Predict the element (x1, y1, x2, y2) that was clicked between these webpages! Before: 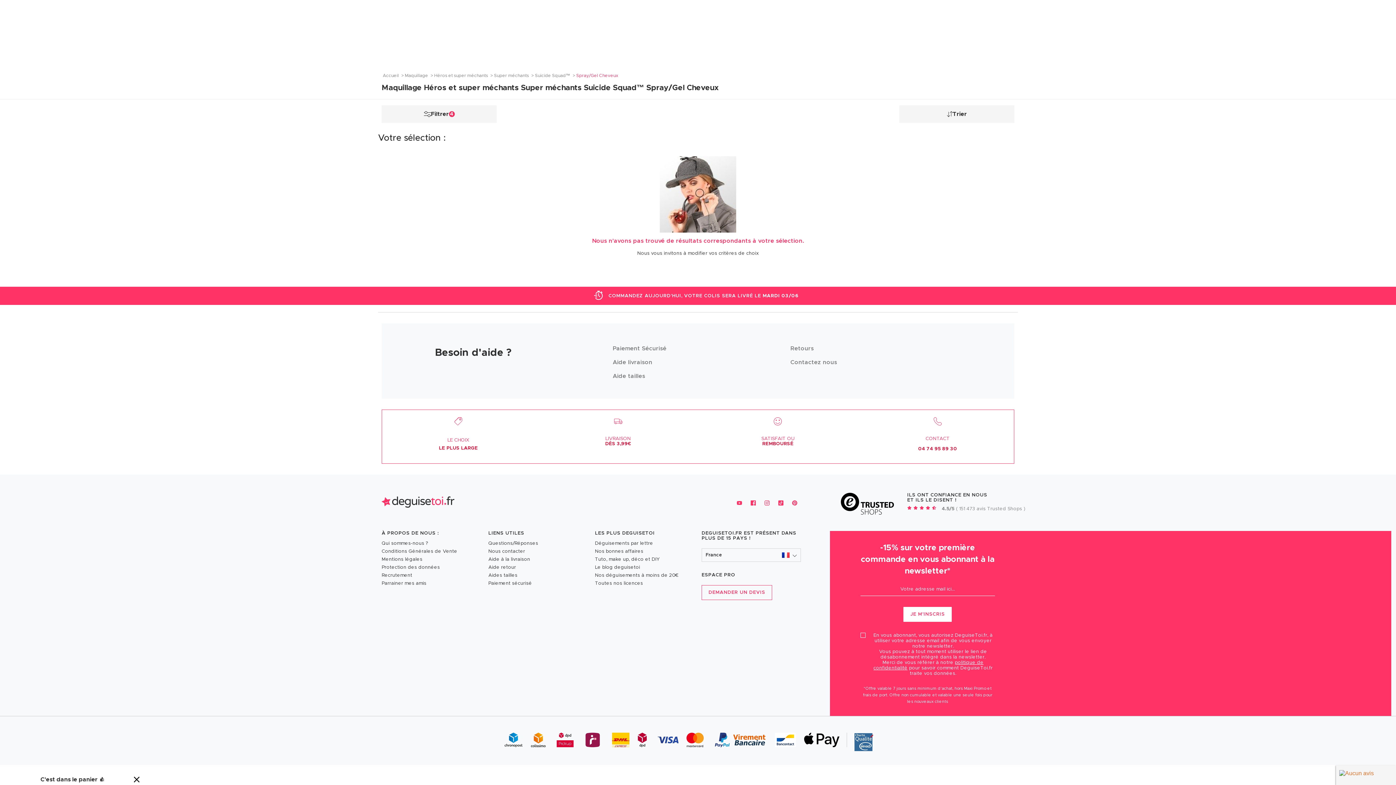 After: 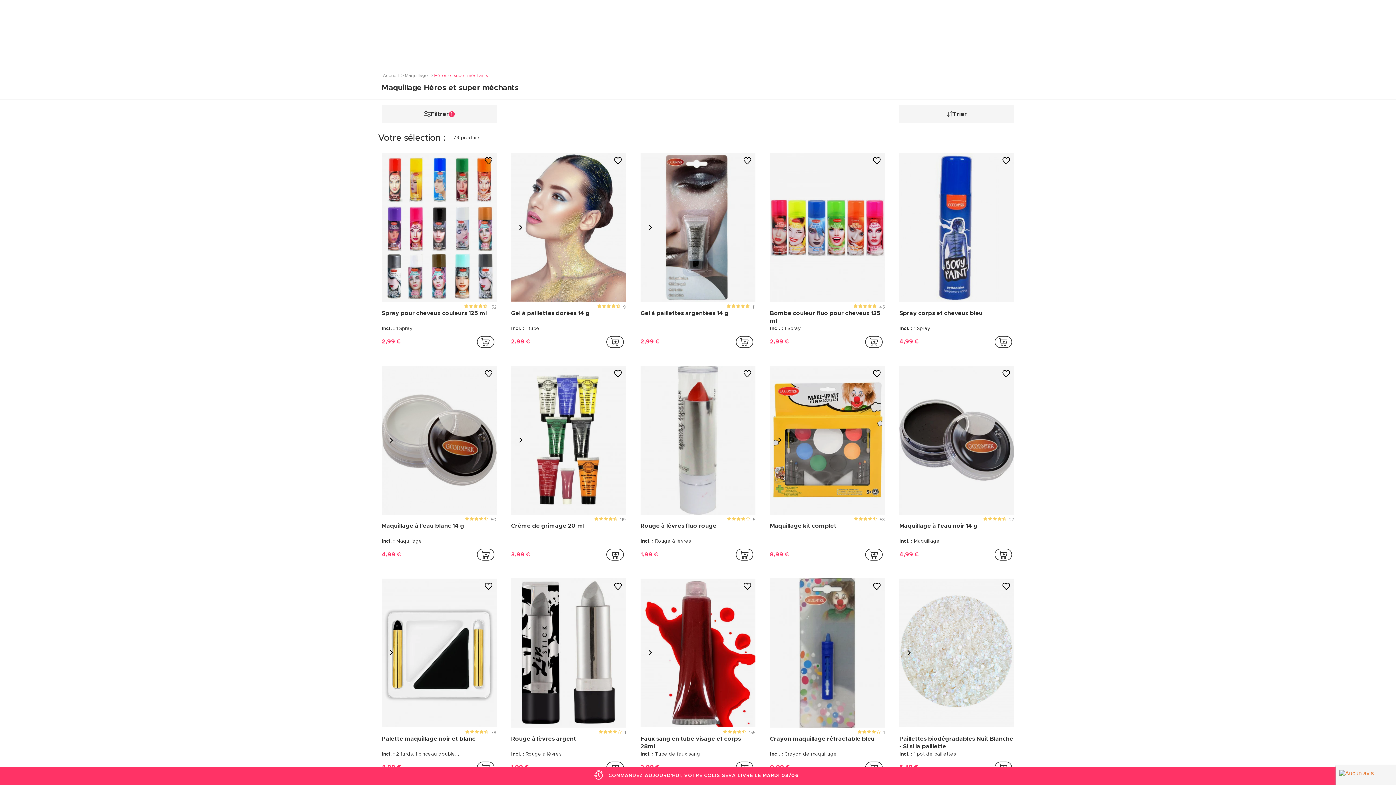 Action: label:  Héros et super méchants  bbox: (433, 73, 493, 77)